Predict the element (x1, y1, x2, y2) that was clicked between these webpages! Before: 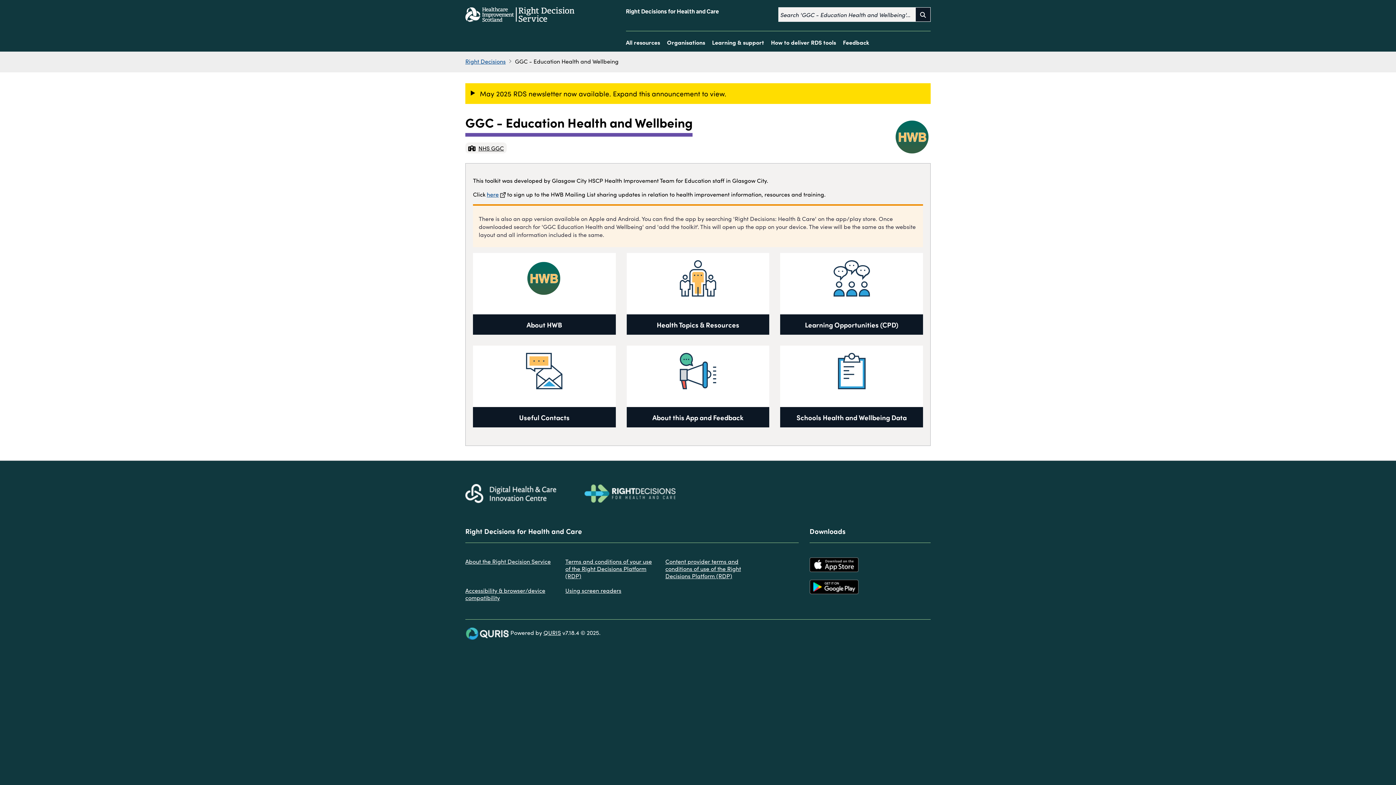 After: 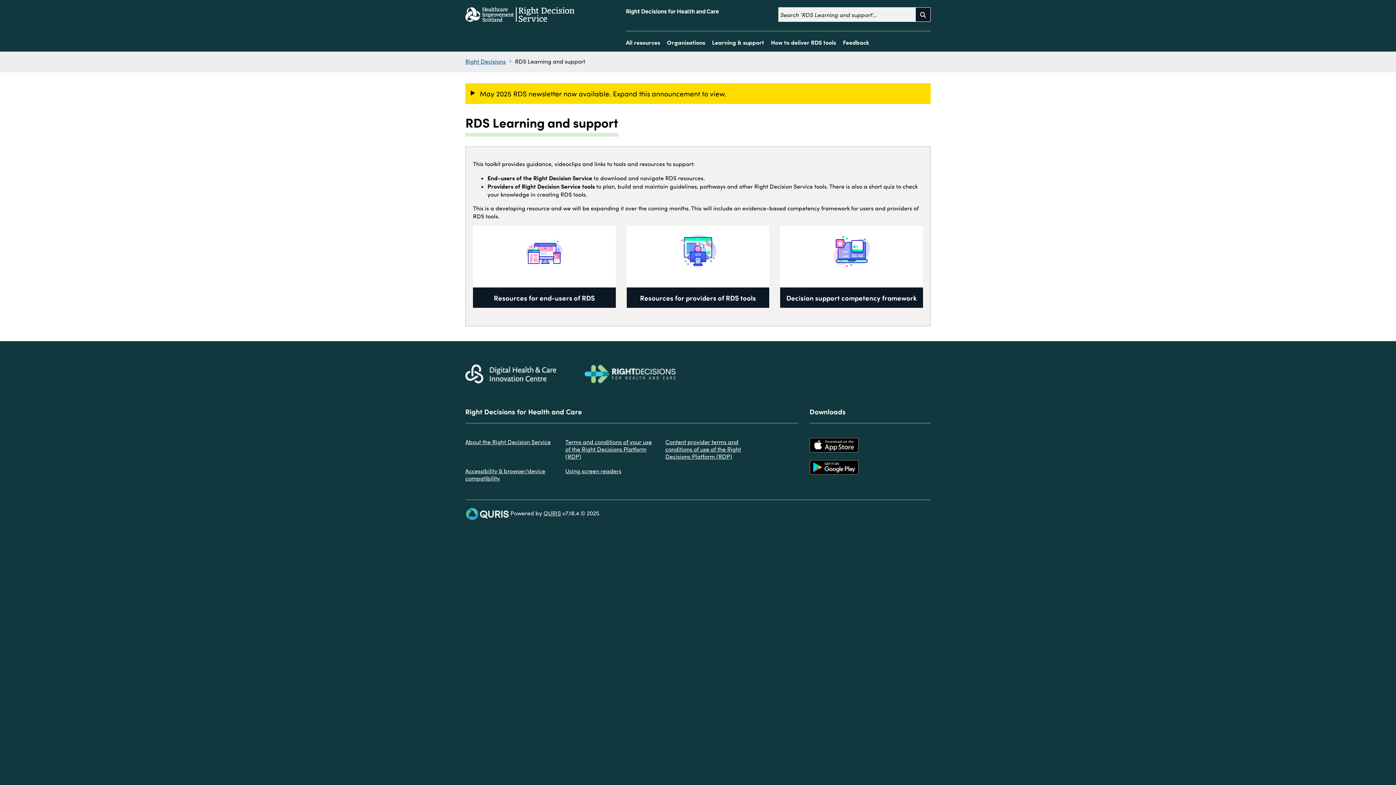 Action: bbox: (712, 38, 764, 45) label: Learning & support